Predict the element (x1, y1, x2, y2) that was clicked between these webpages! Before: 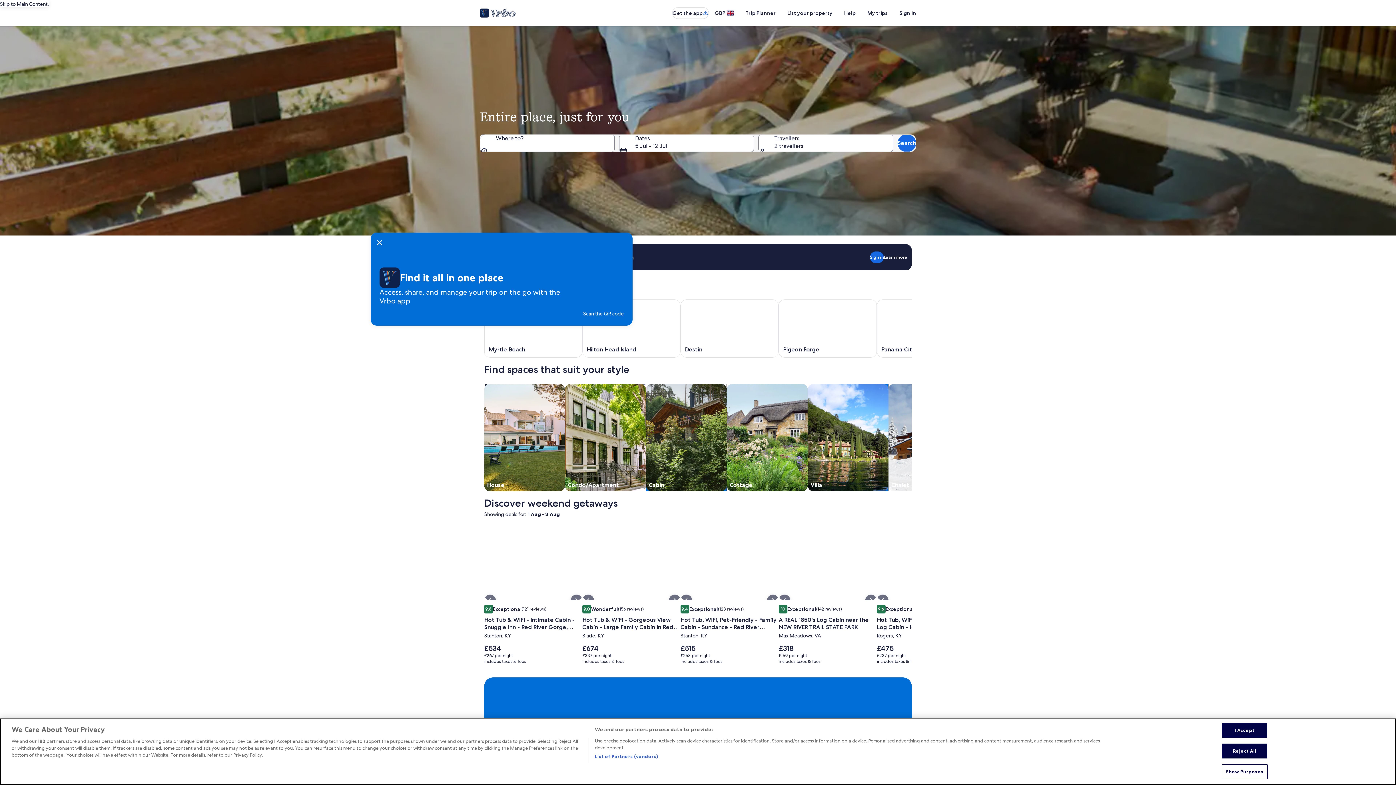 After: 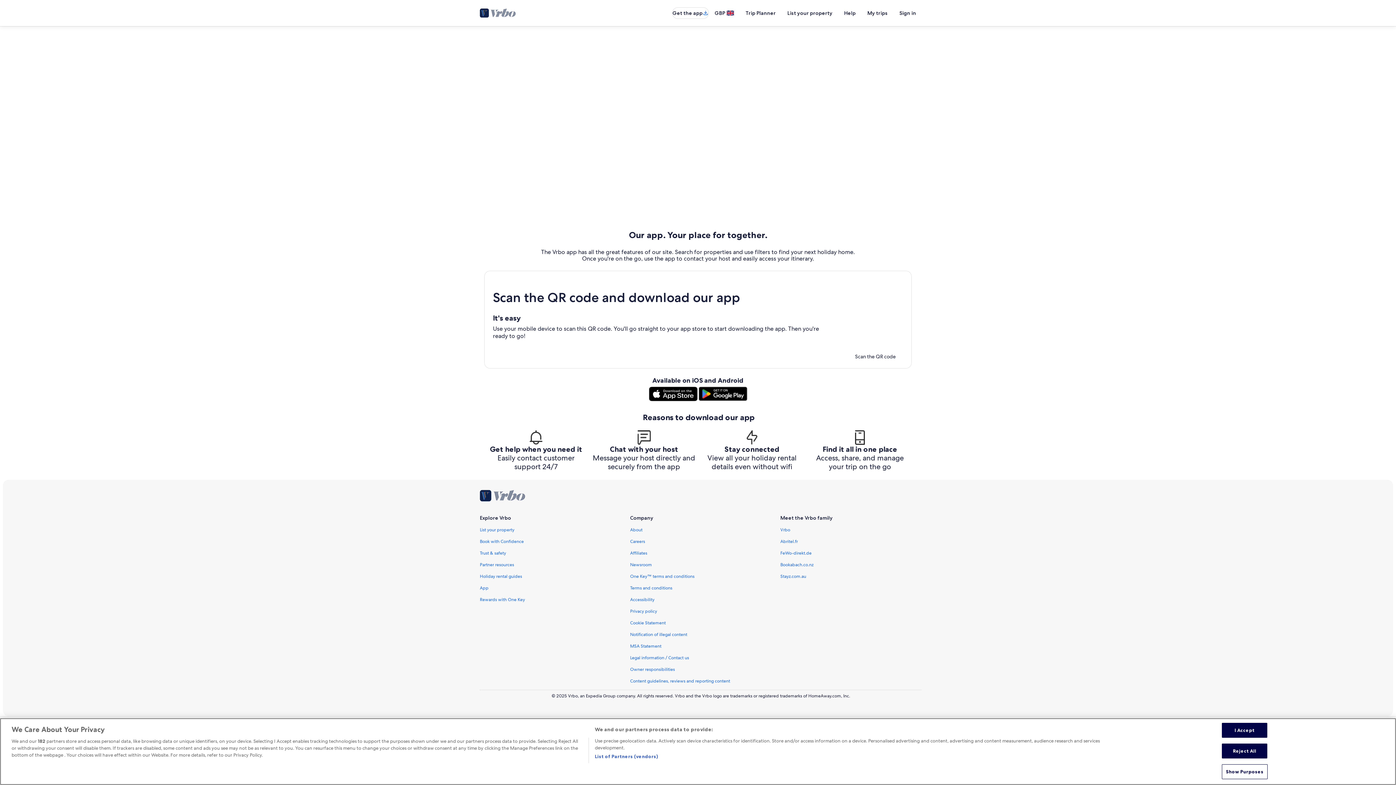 Action: bbox: (672, 7, 709, 18) label: Get the app